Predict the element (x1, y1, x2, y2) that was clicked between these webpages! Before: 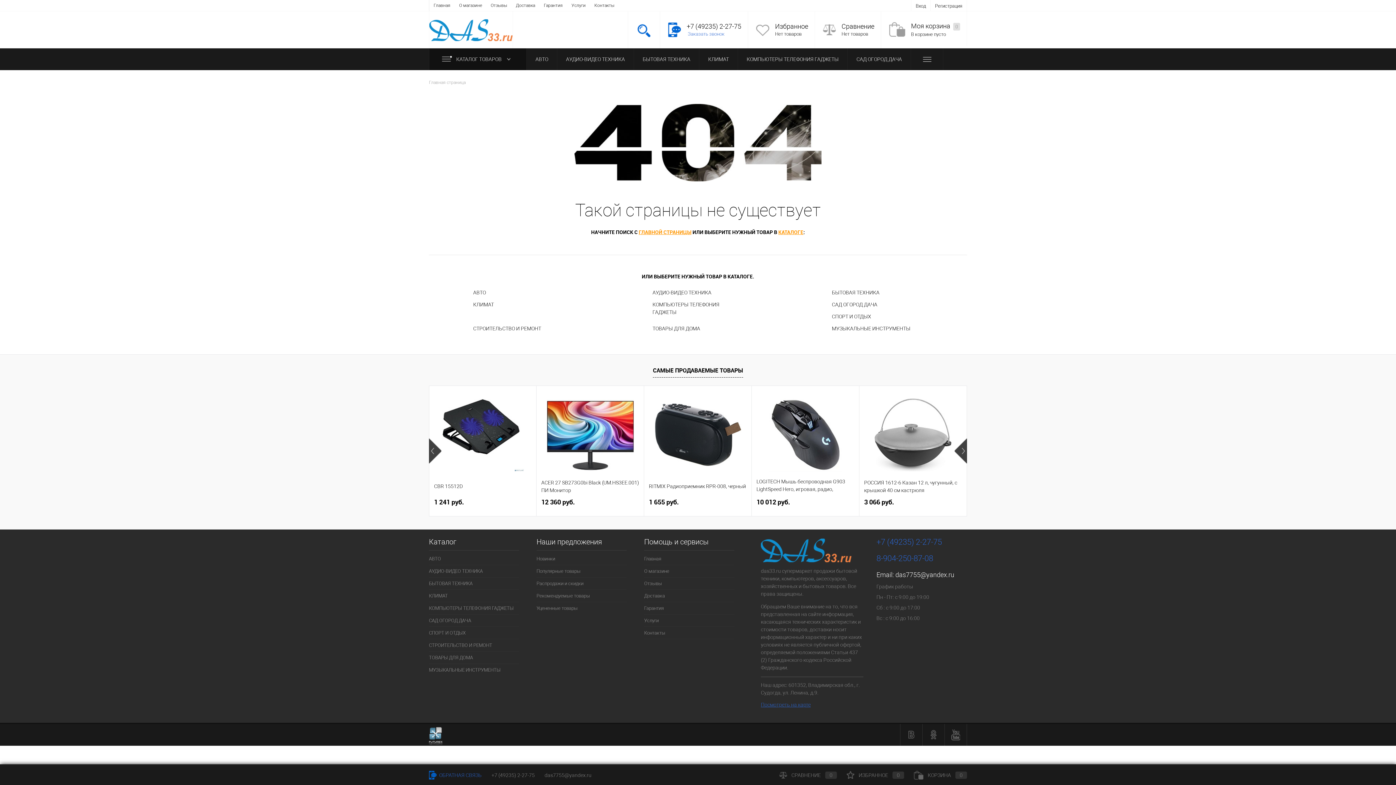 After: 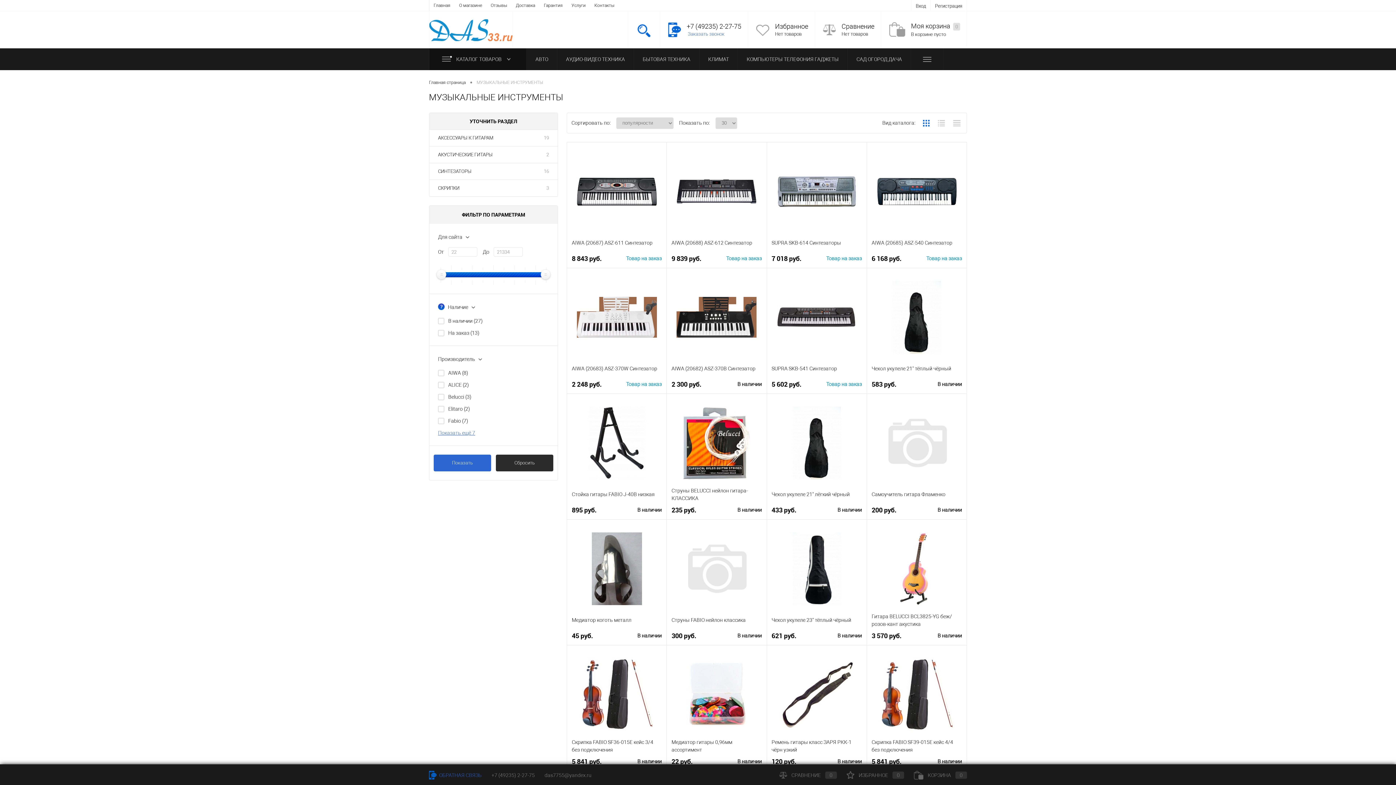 Action: bbox: (429, 664, 519, 676) label: МУЗЫКАЛЬНЫЕ ИНСТРУМЕНТЫ